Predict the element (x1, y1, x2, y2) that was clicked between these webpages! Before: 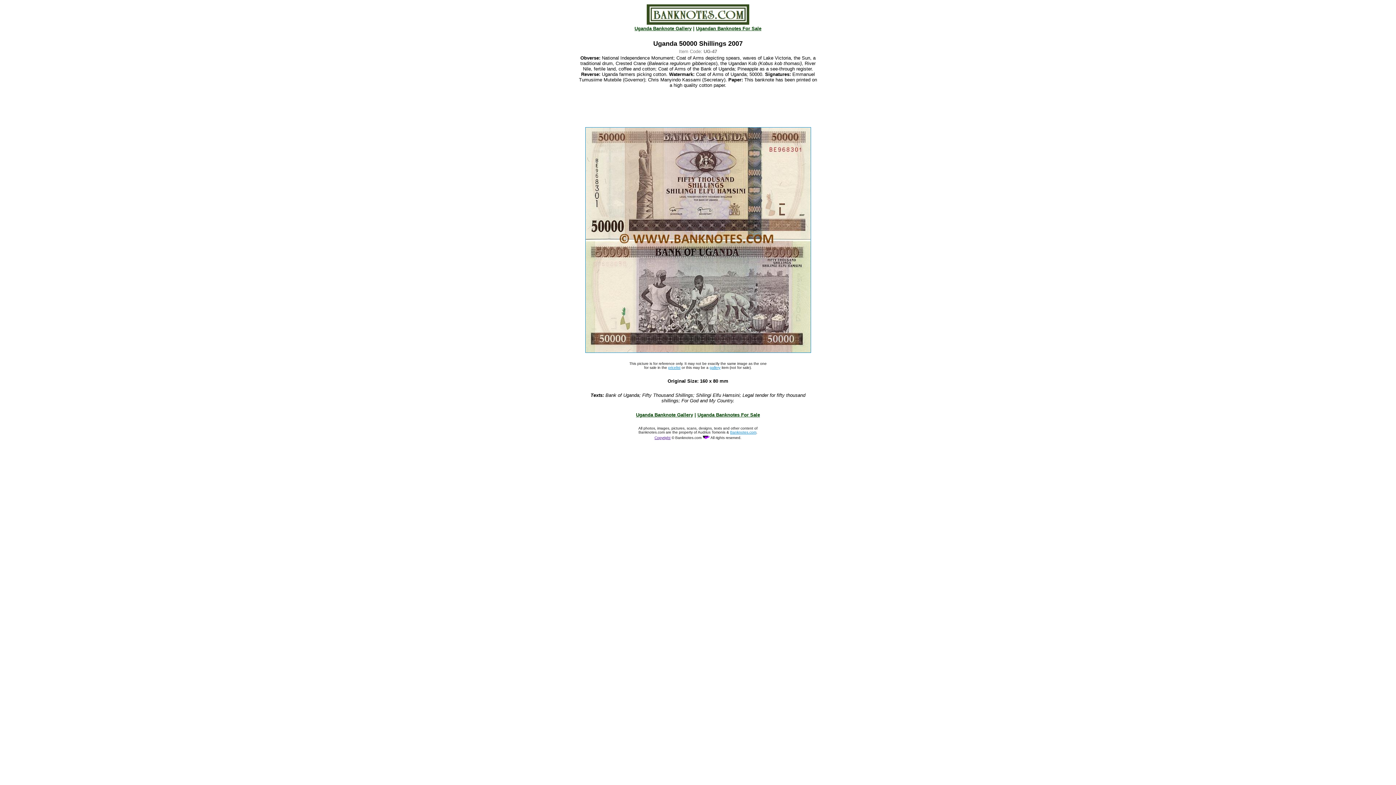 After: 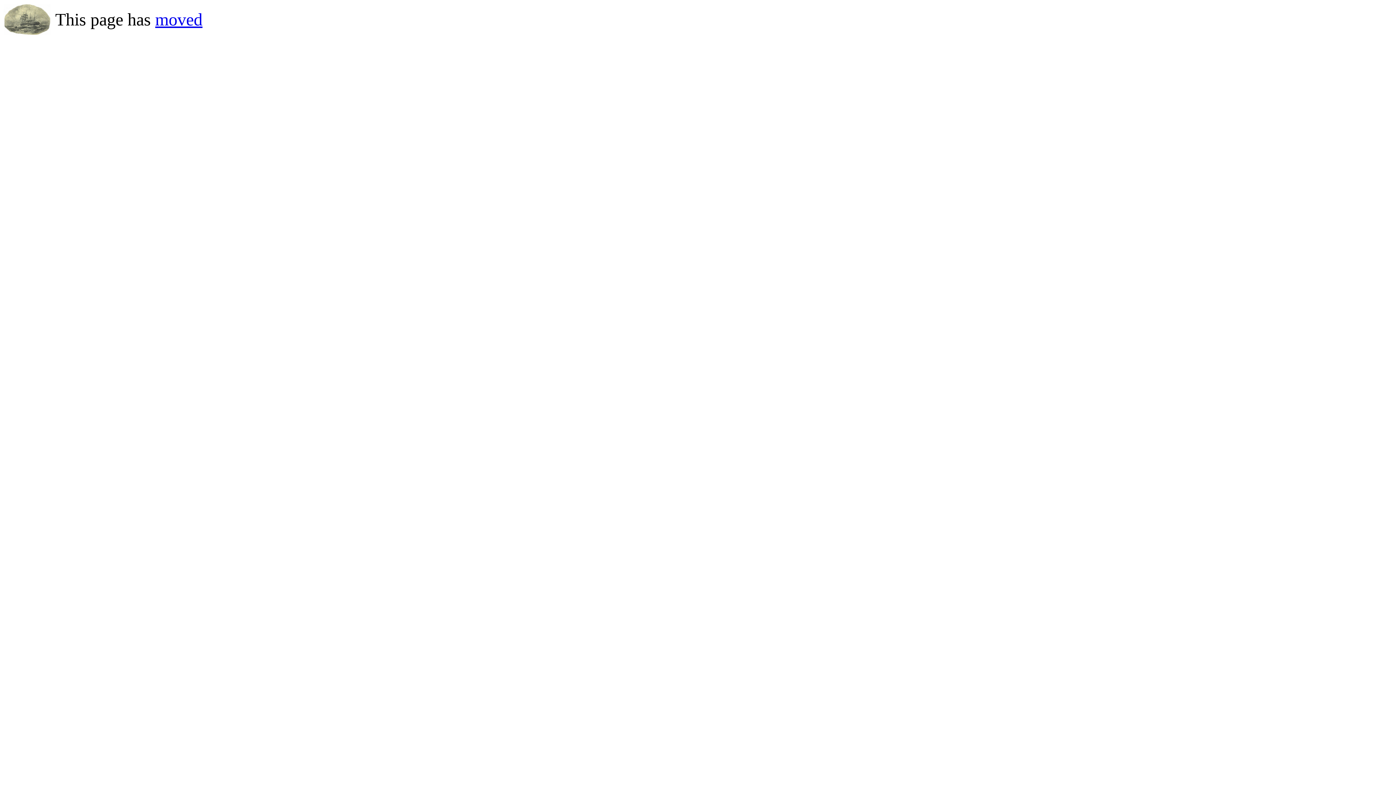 Action: label: Copyright bbox: (654, 434, 670, 440)